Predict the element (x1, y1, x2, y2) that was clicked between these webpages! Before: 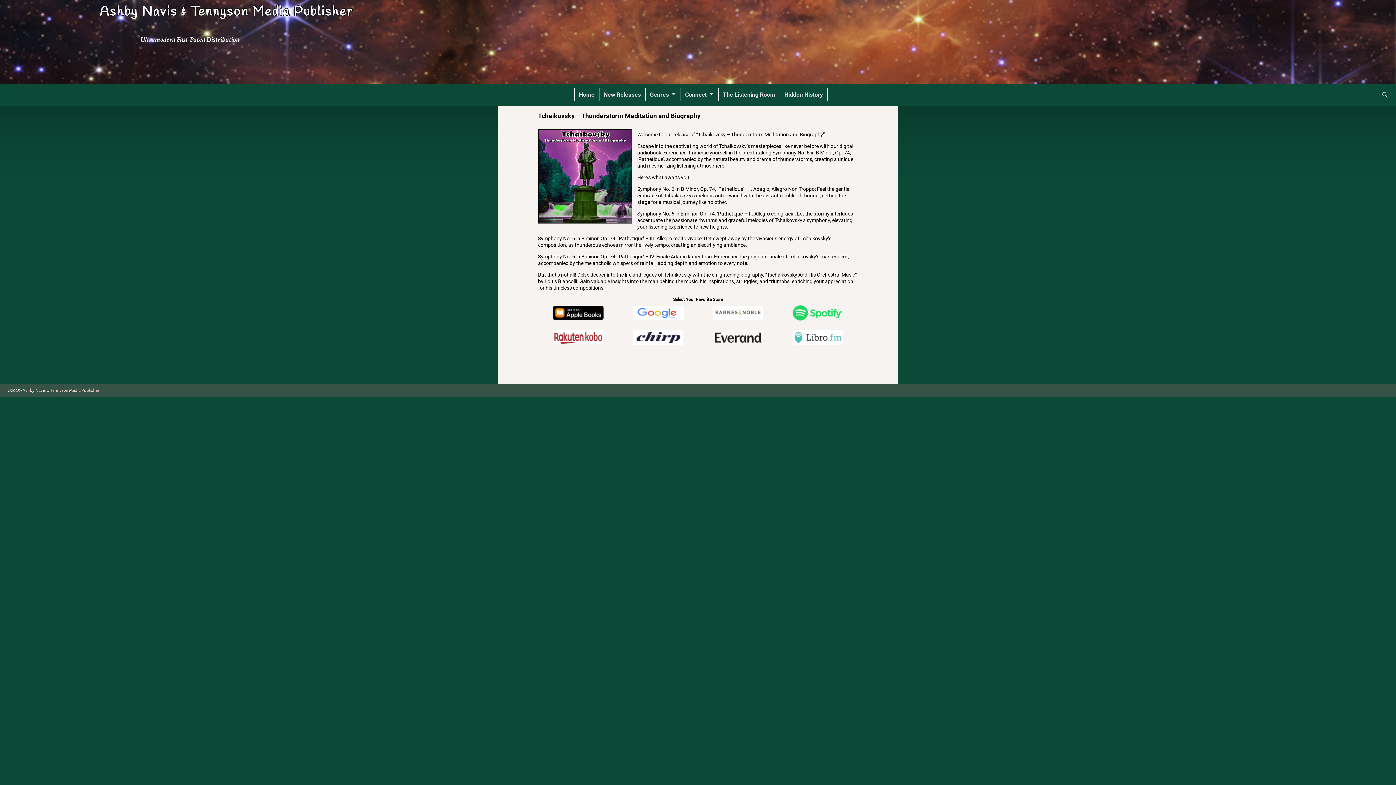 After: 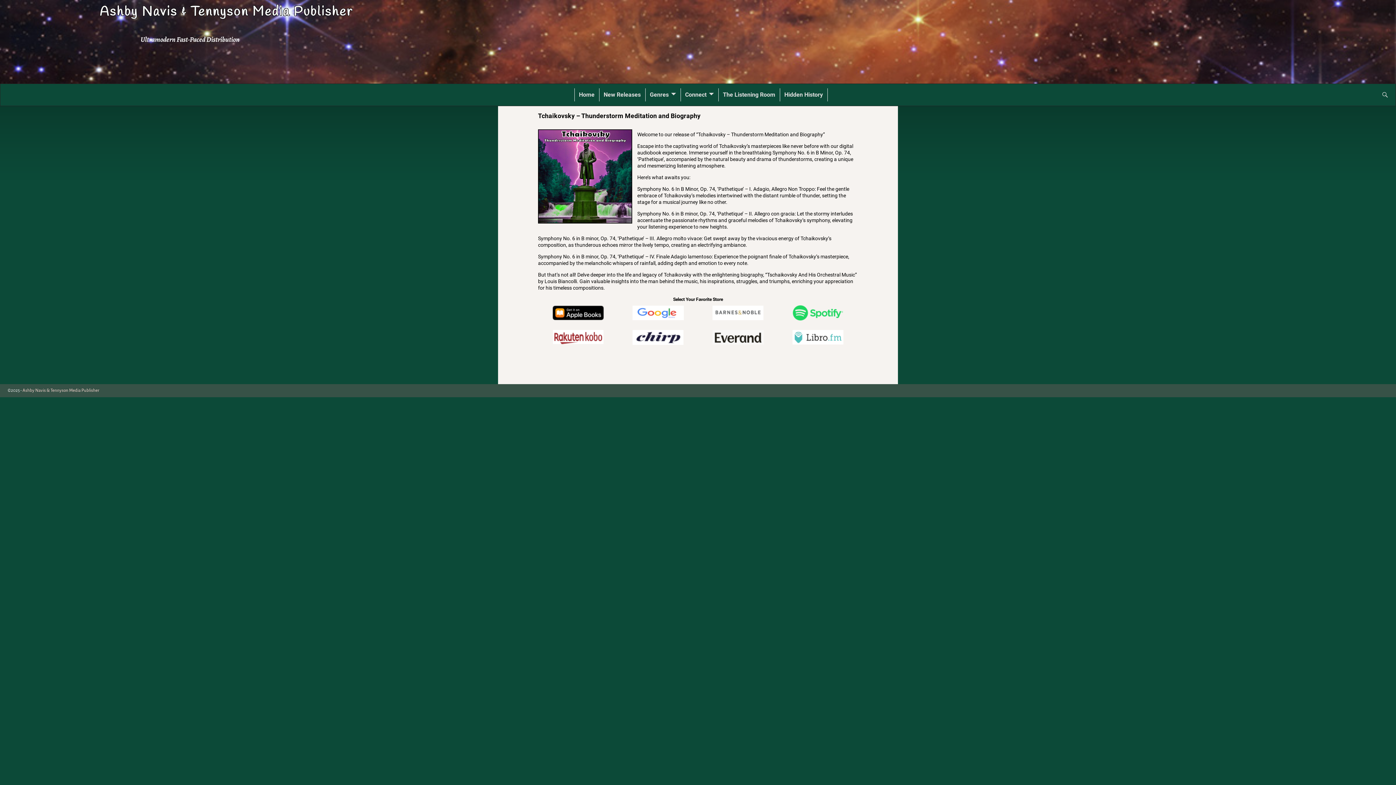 Action: bbox: (552, 330, 603, 348)